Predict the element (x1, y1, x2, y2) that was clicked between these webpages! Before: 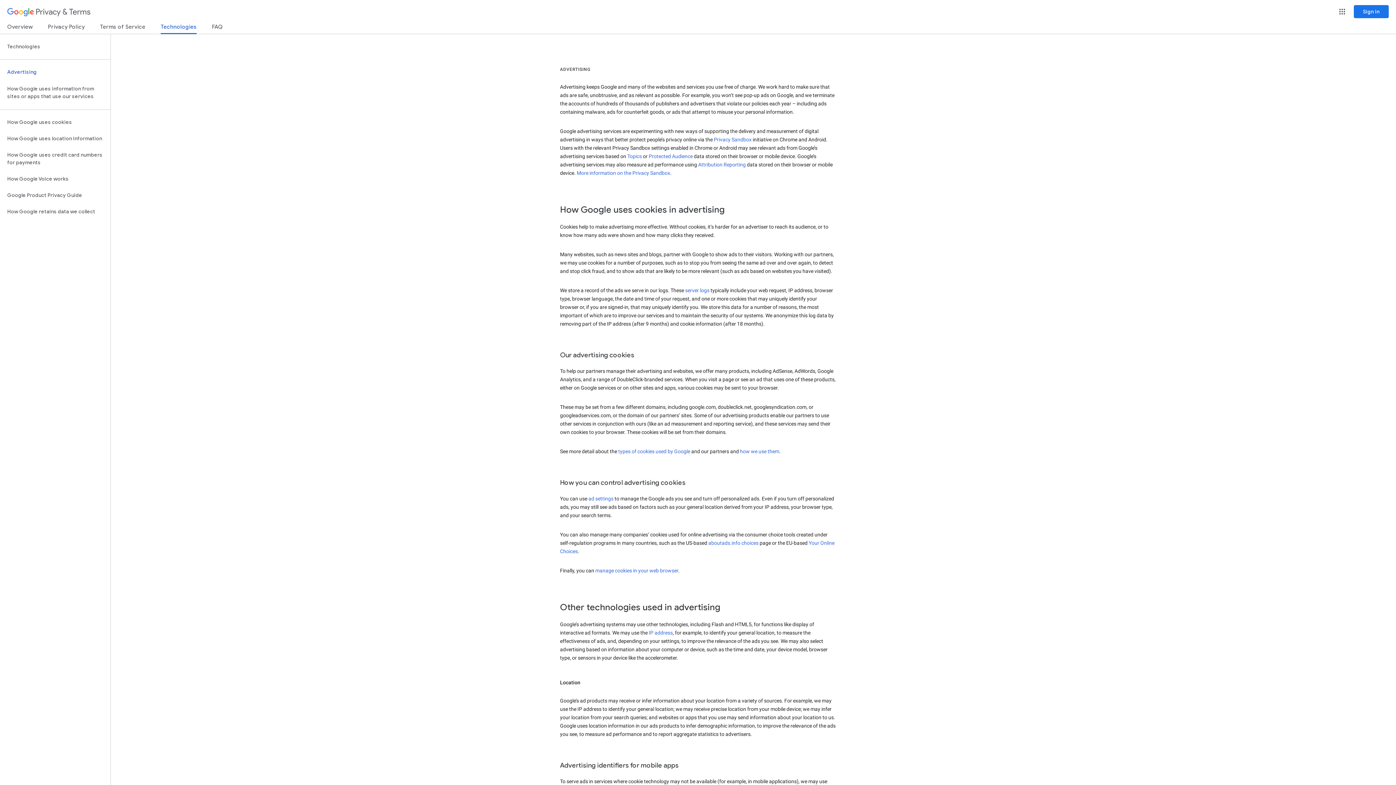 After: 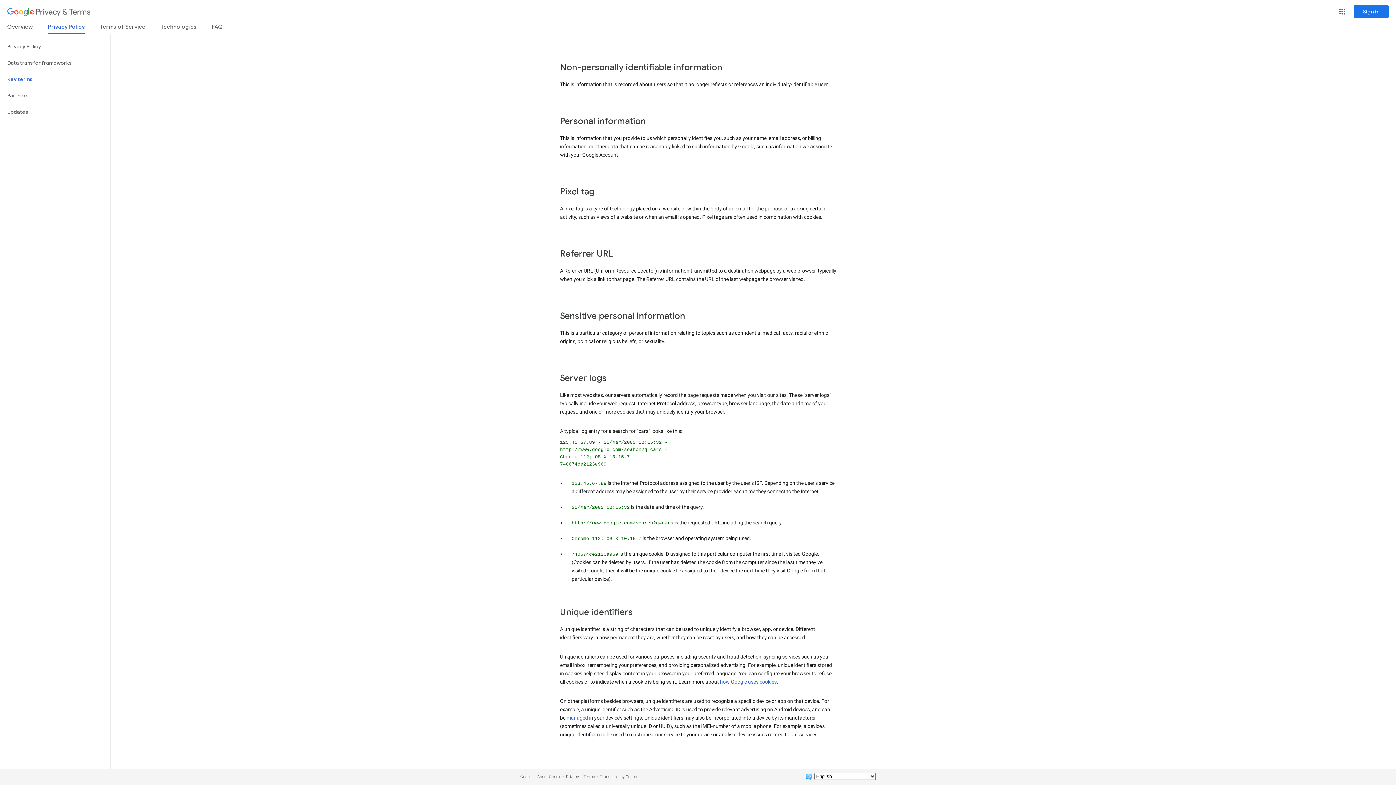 Action: bbox: (685, 287, 709, 293) label: server logs